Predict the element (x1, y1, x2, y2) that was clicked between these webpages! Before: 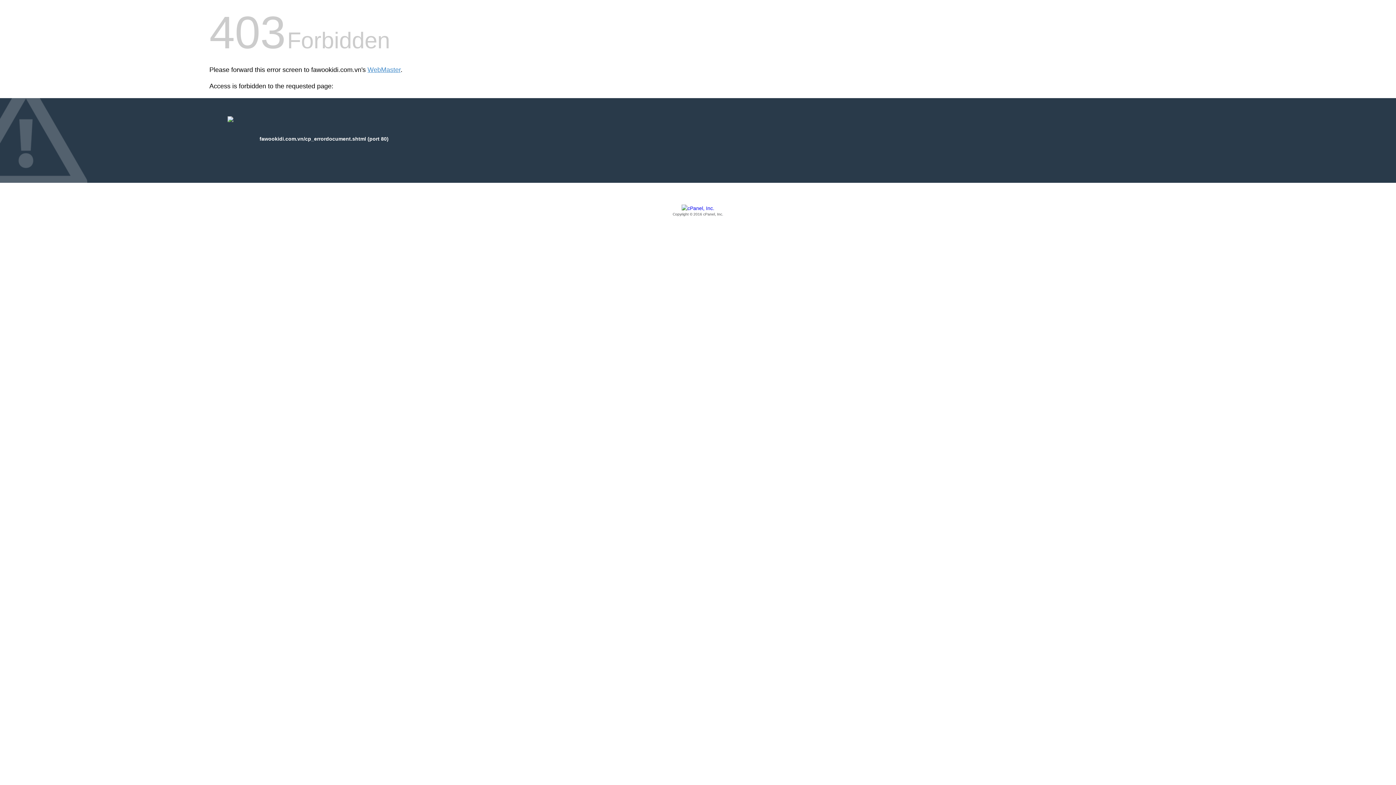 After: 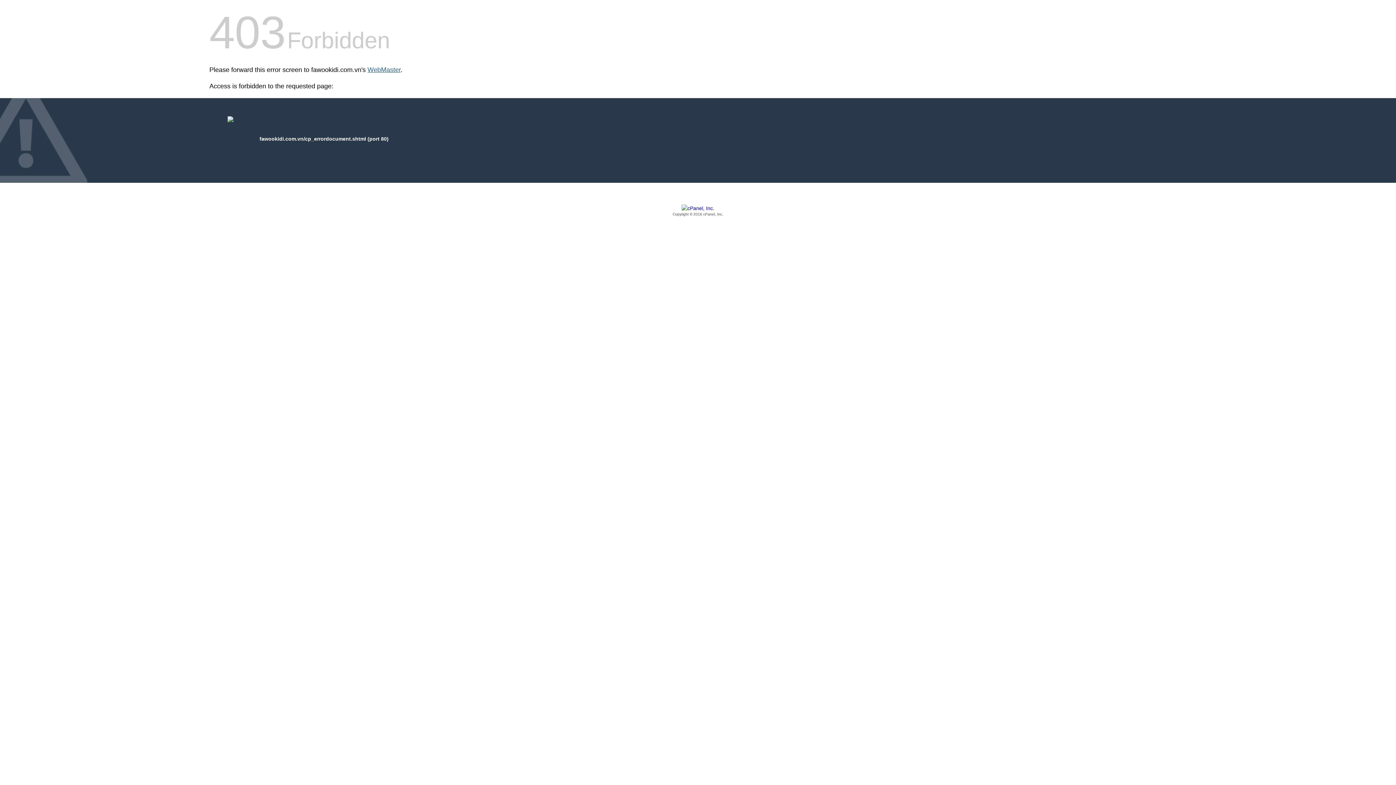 Action: label: WebMaster bbox: (367, 66, 400, 73)